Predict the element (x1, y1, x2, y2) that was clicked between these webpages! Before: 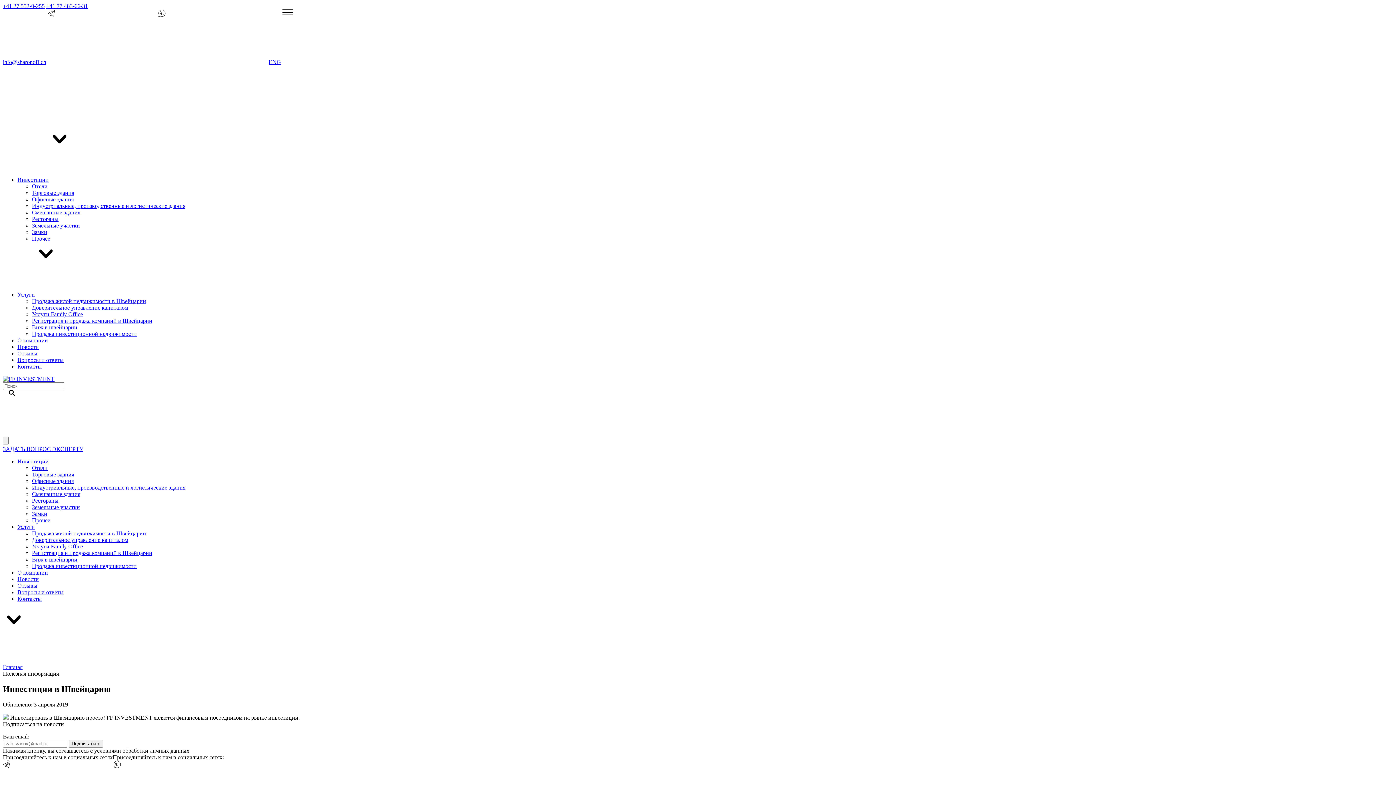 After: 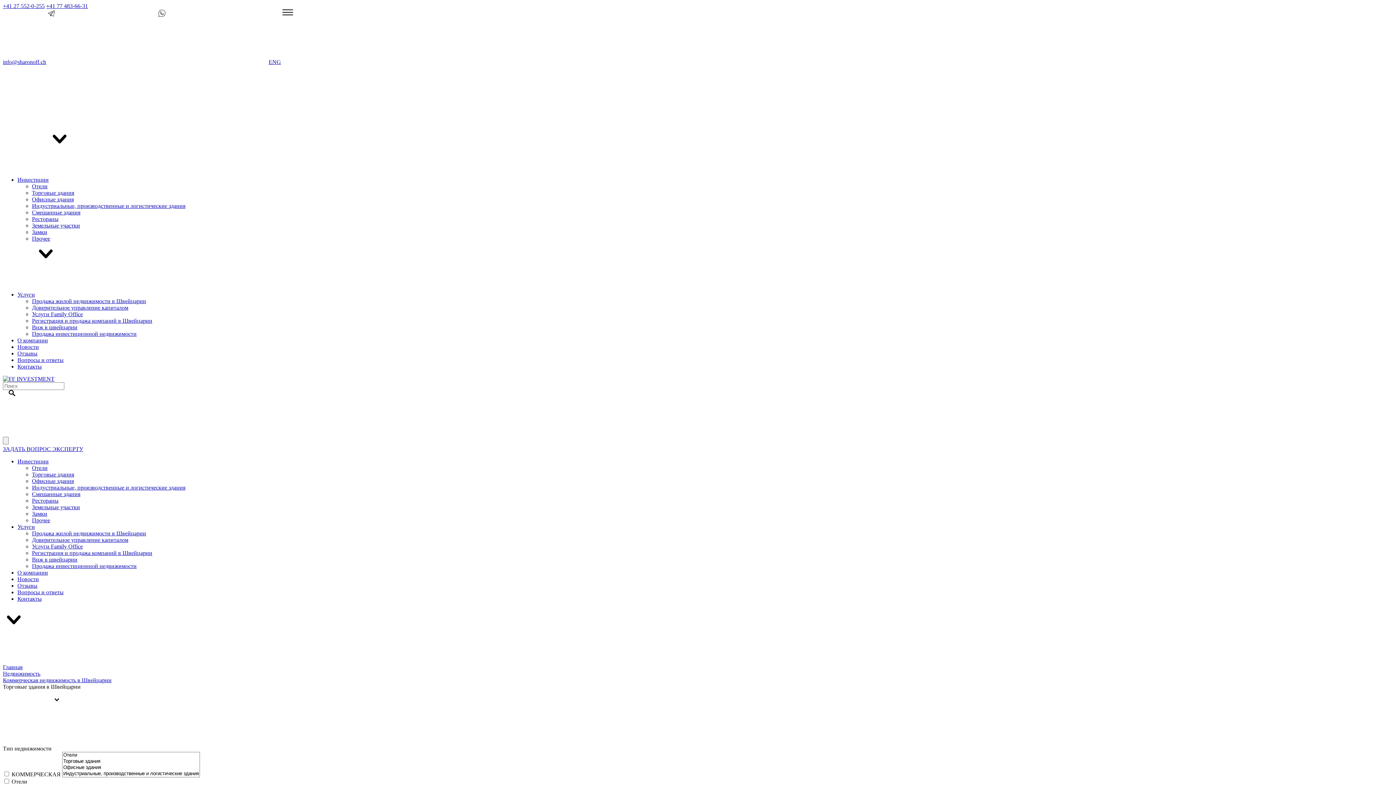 Action: label: Торговые здания bbox: (32, 471, 74, 477)